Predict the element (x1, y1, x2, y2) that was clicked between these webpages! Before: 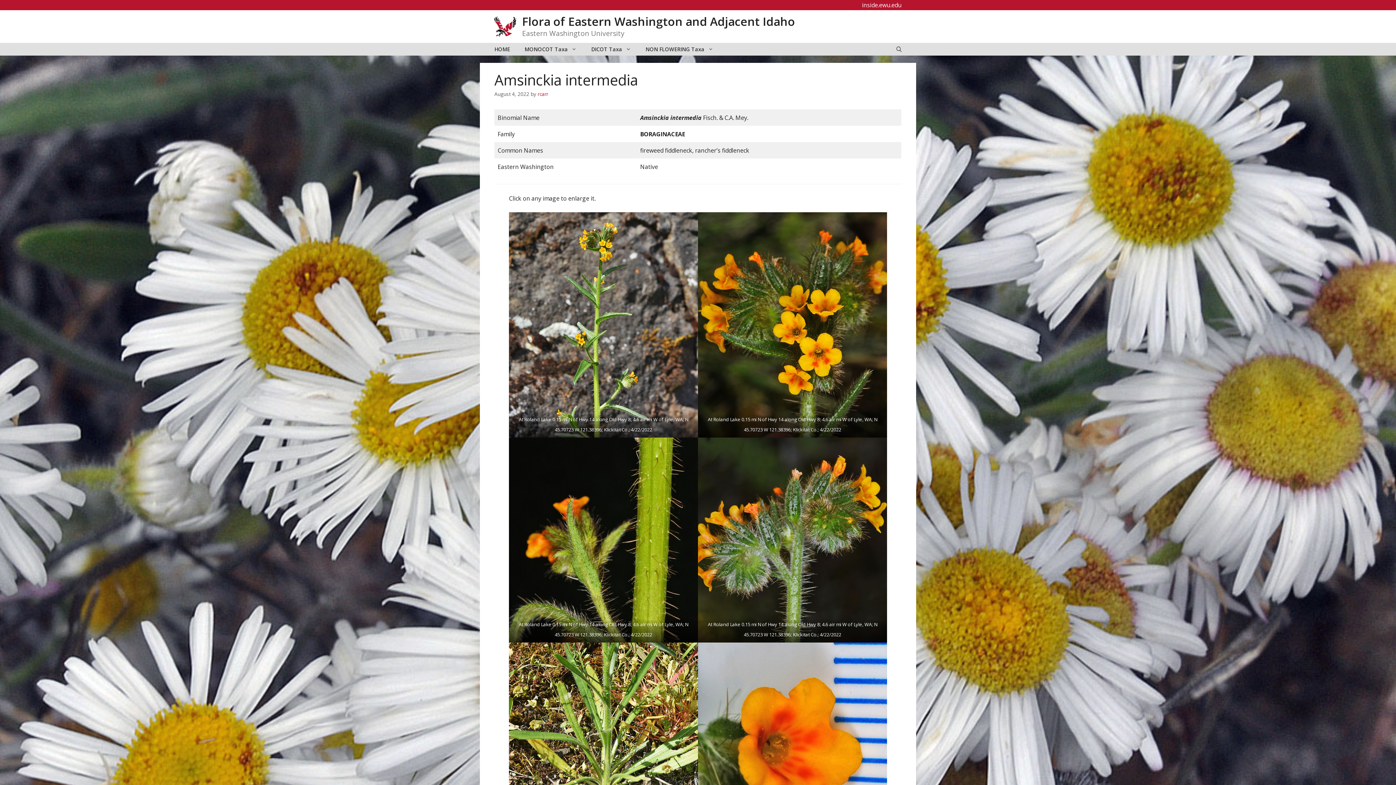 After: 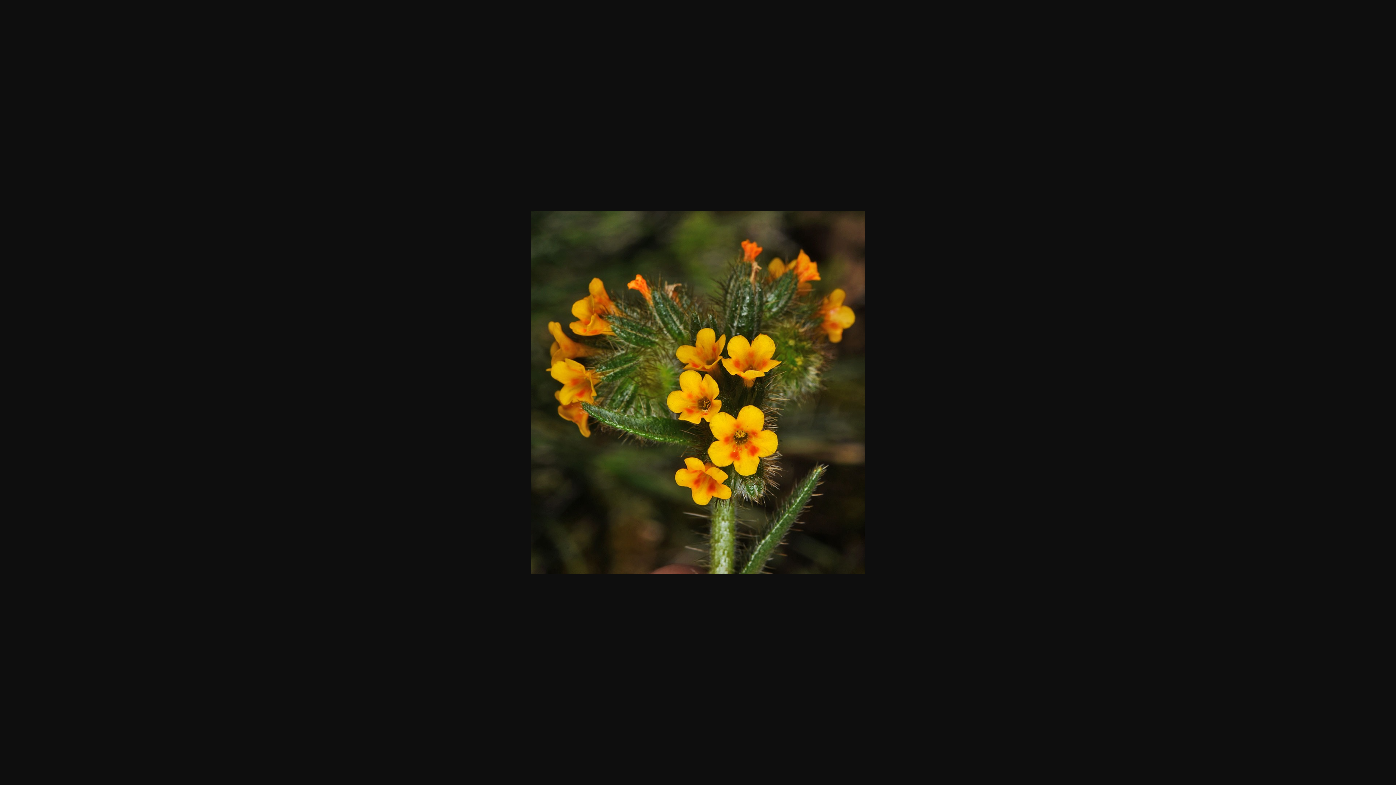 Action: bbox: (698, 212, 887, 437)